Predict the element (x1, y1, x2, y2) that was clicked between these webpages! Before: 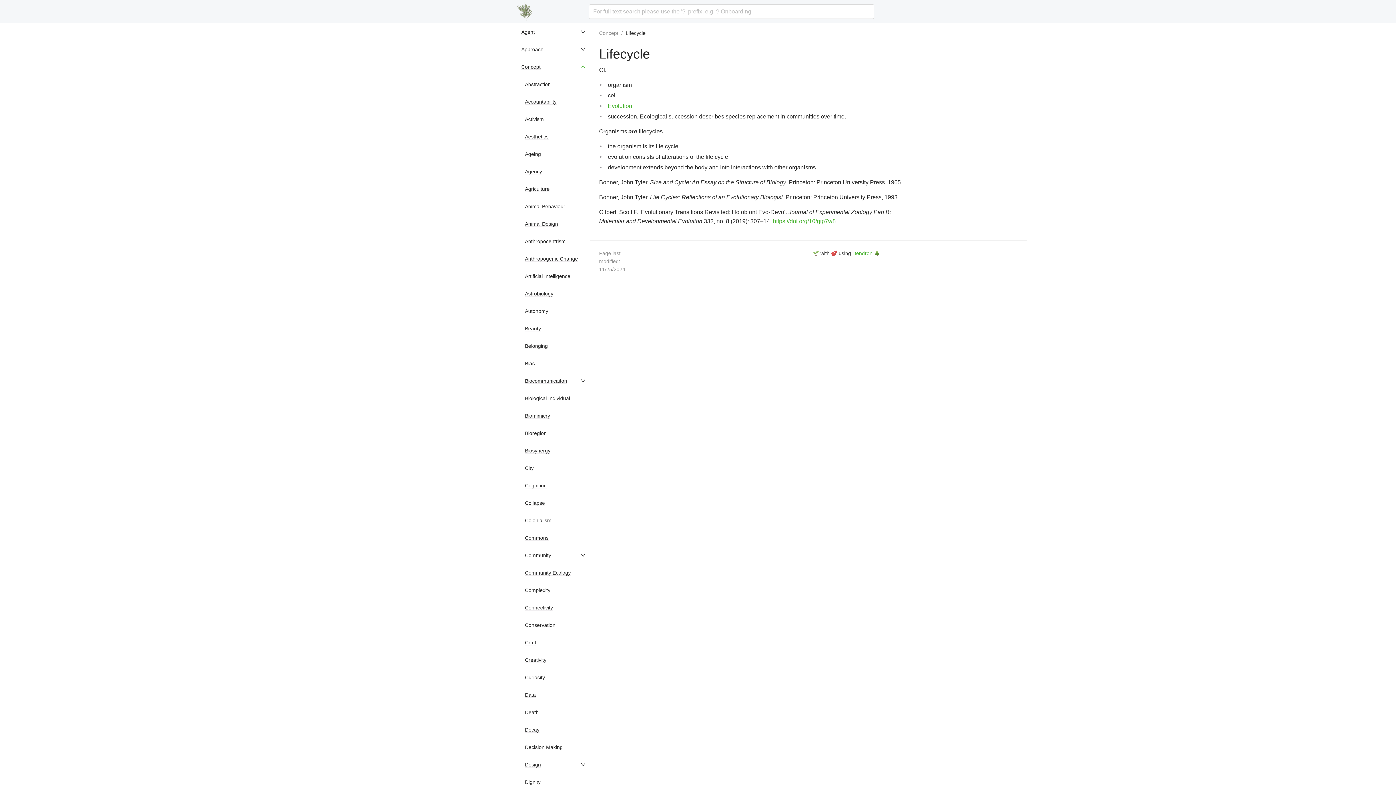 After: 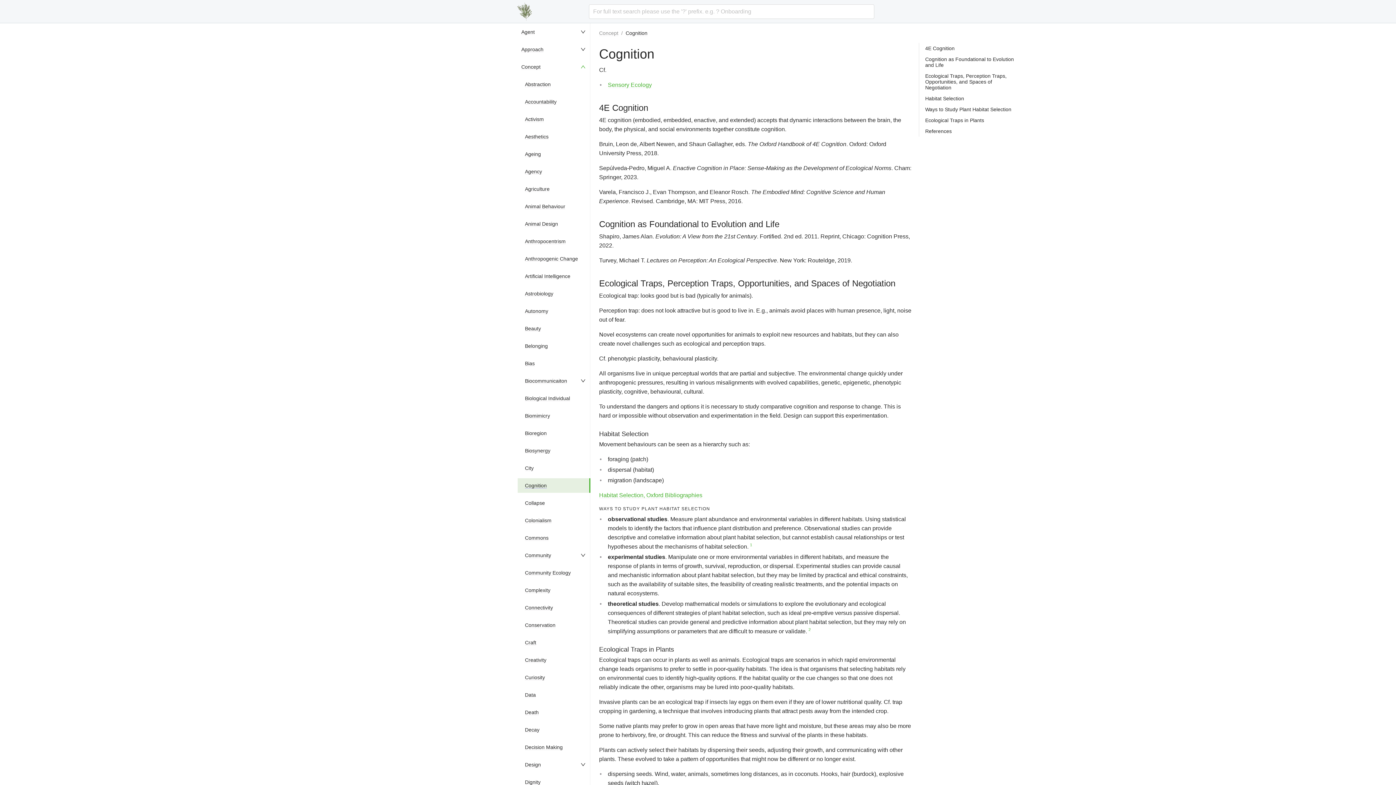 Action: label: Cognition bbox: (525, 482, 546, 488)